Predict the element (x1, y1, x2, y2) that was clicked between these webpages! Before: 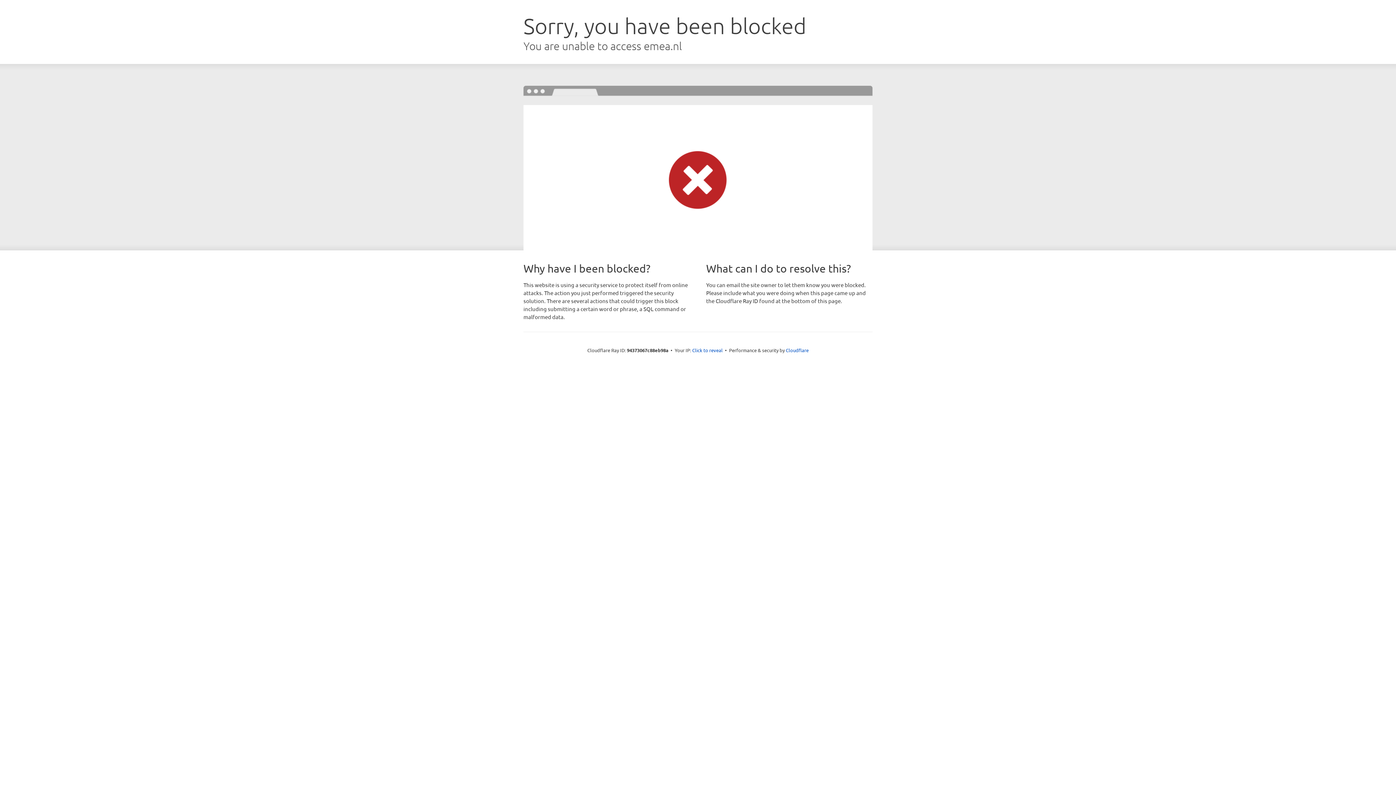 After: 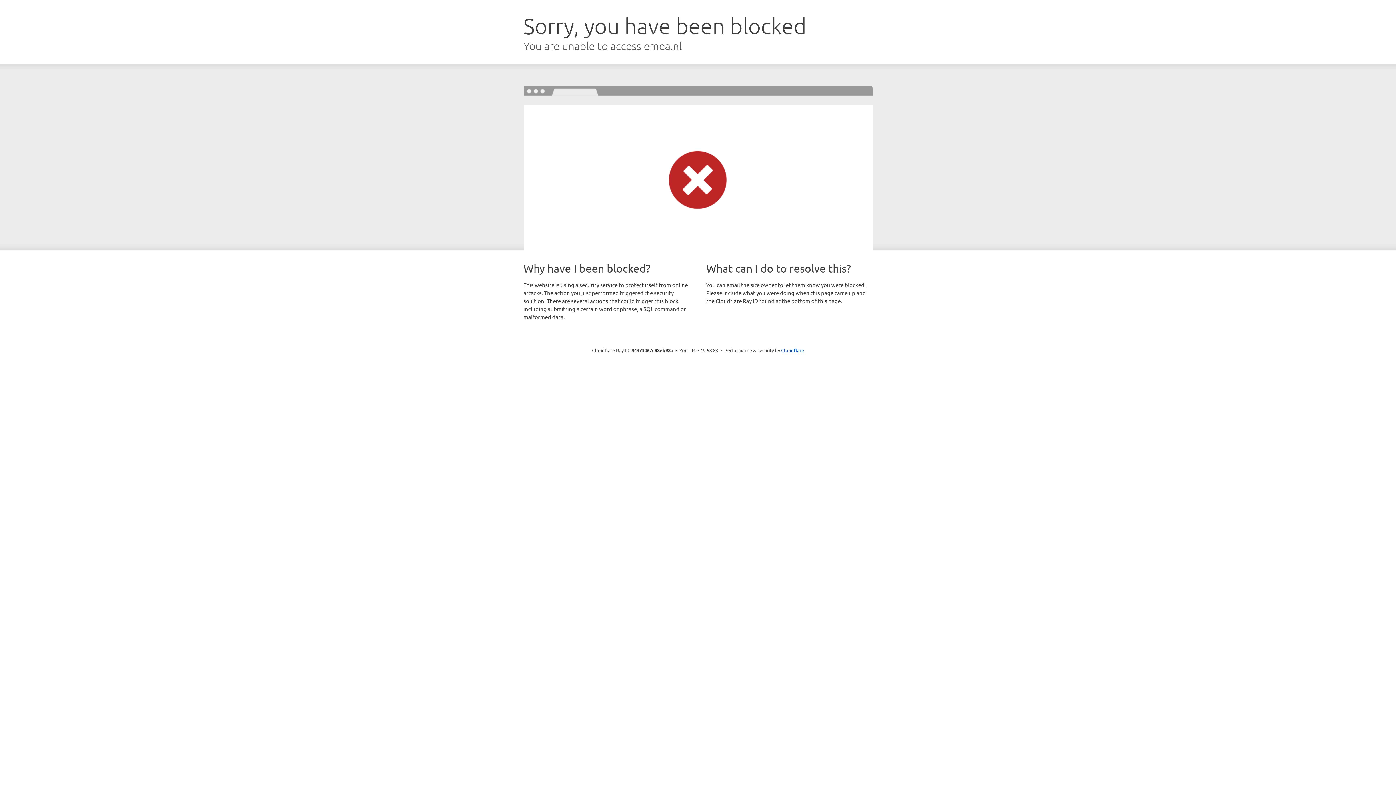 Action: bbox: (692, 346, 722, 353) label: Click to reveal